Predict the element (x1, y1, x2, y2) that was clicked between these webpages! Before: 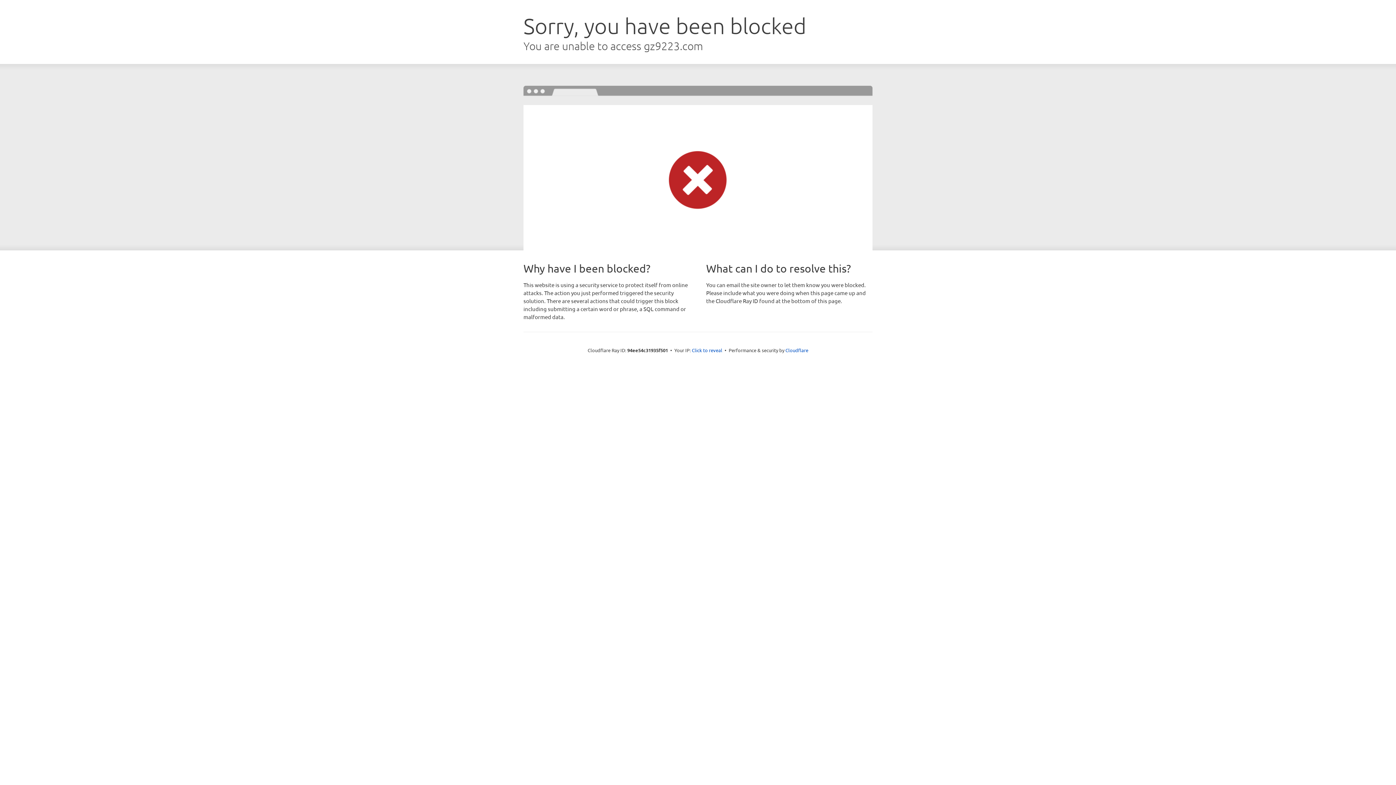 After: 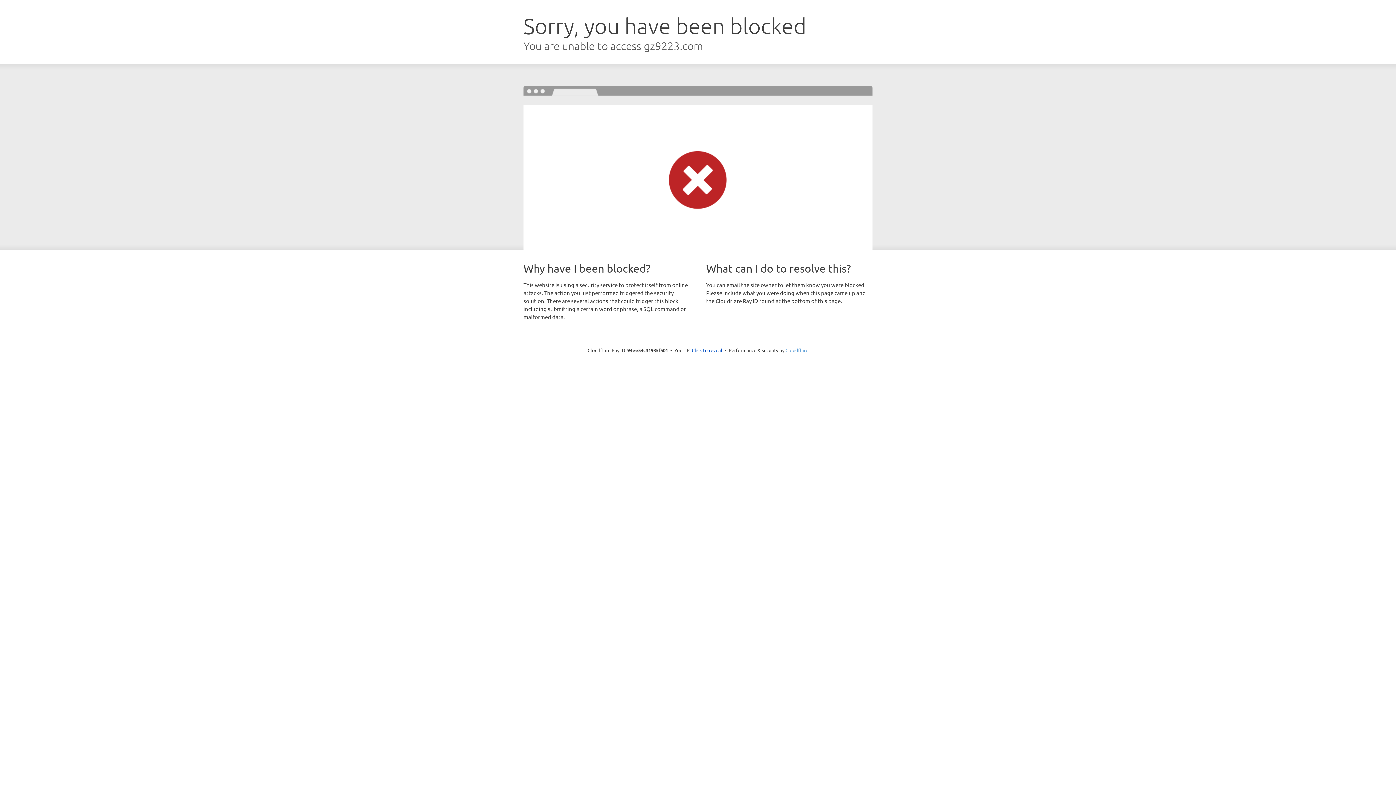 Action: bbox: (785, 347, 808, 353) label: Cloudflare